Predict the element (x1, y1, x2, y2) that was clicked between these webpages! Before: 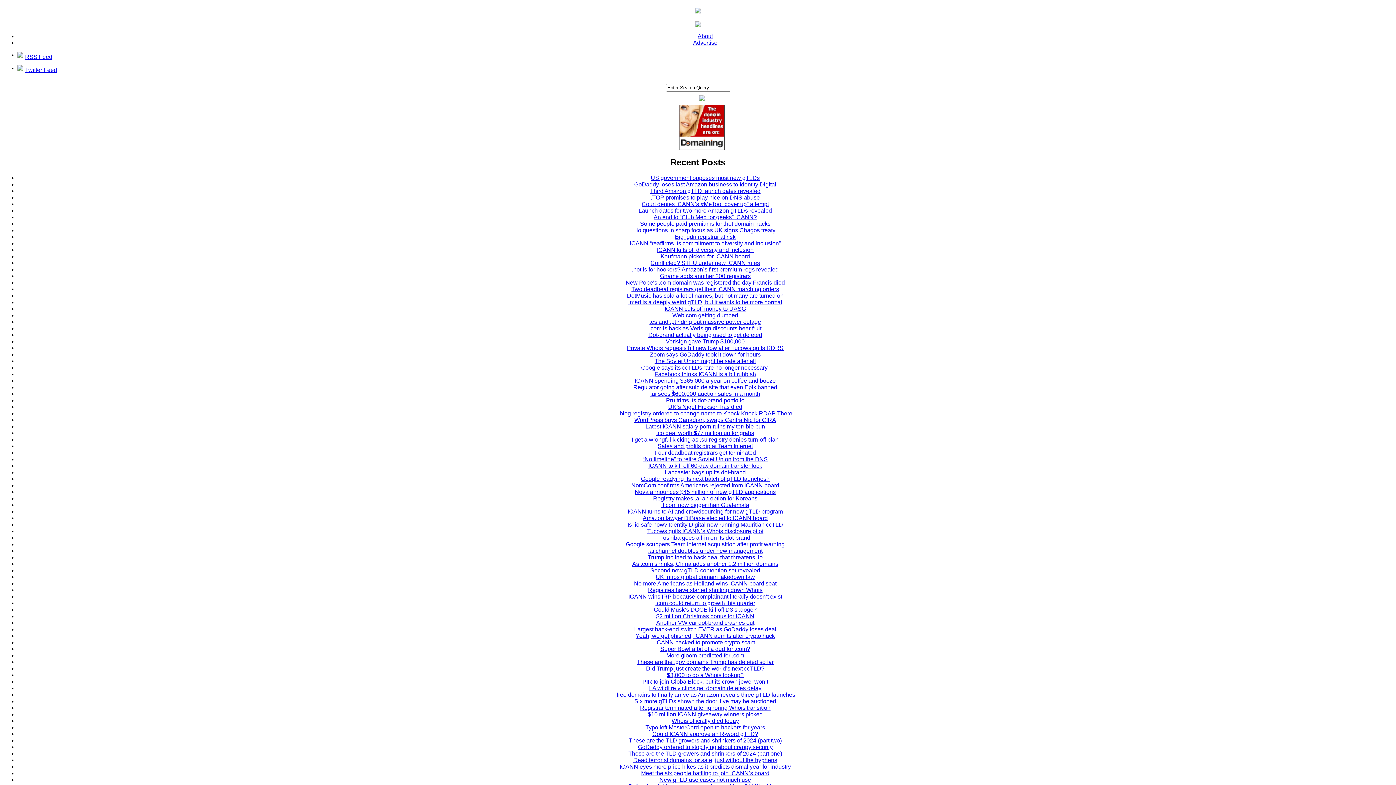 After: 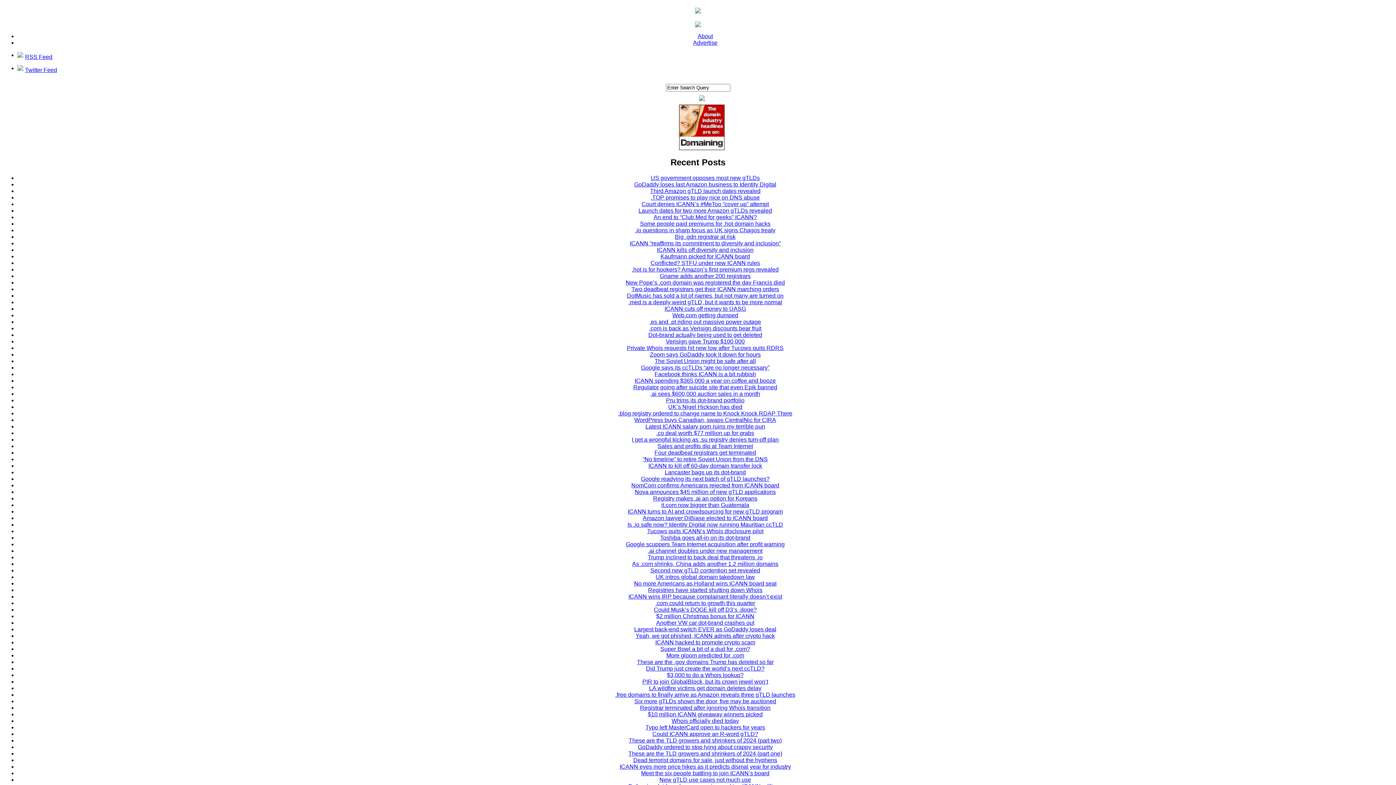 Action: label: Google scuppers Team Internet acquisition after profit warning bbox: (626, 541, 784, 547)